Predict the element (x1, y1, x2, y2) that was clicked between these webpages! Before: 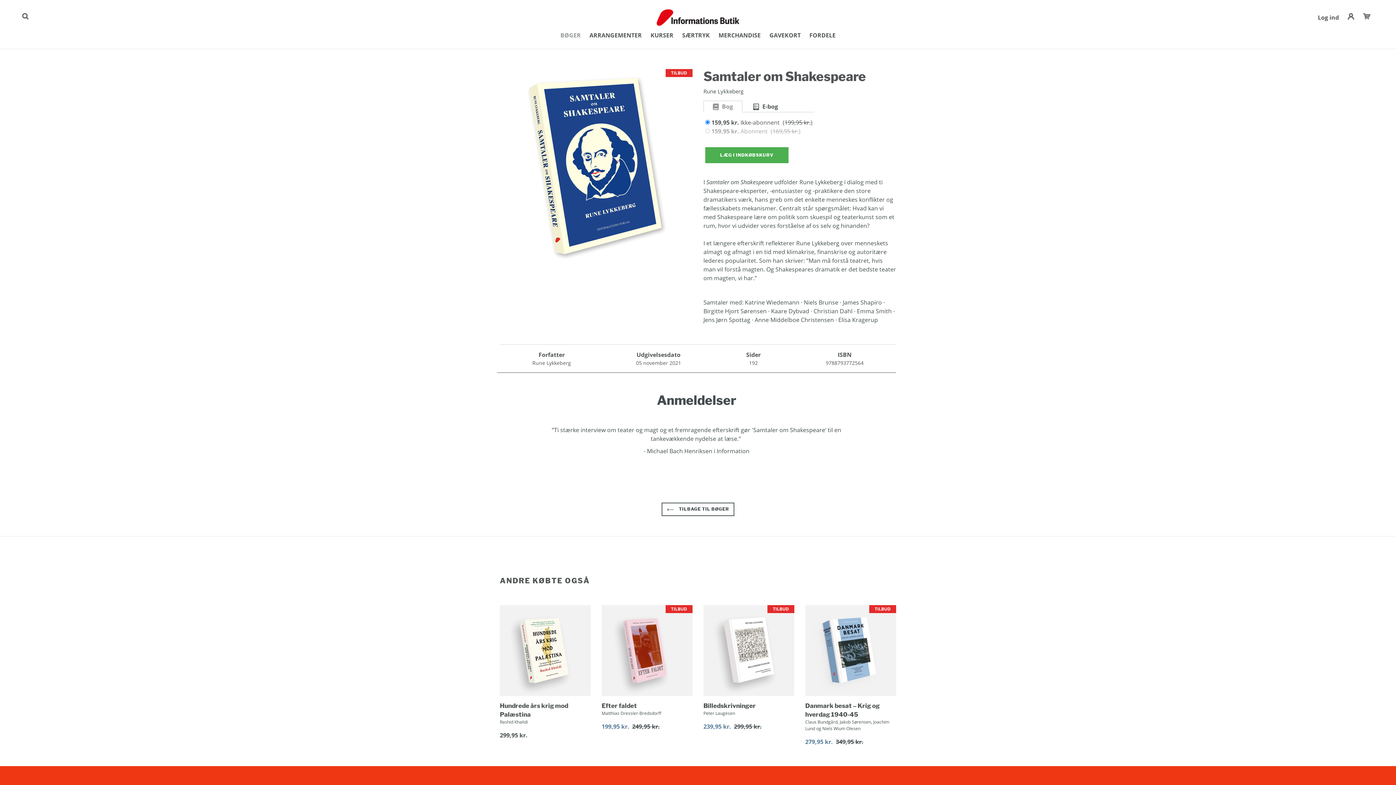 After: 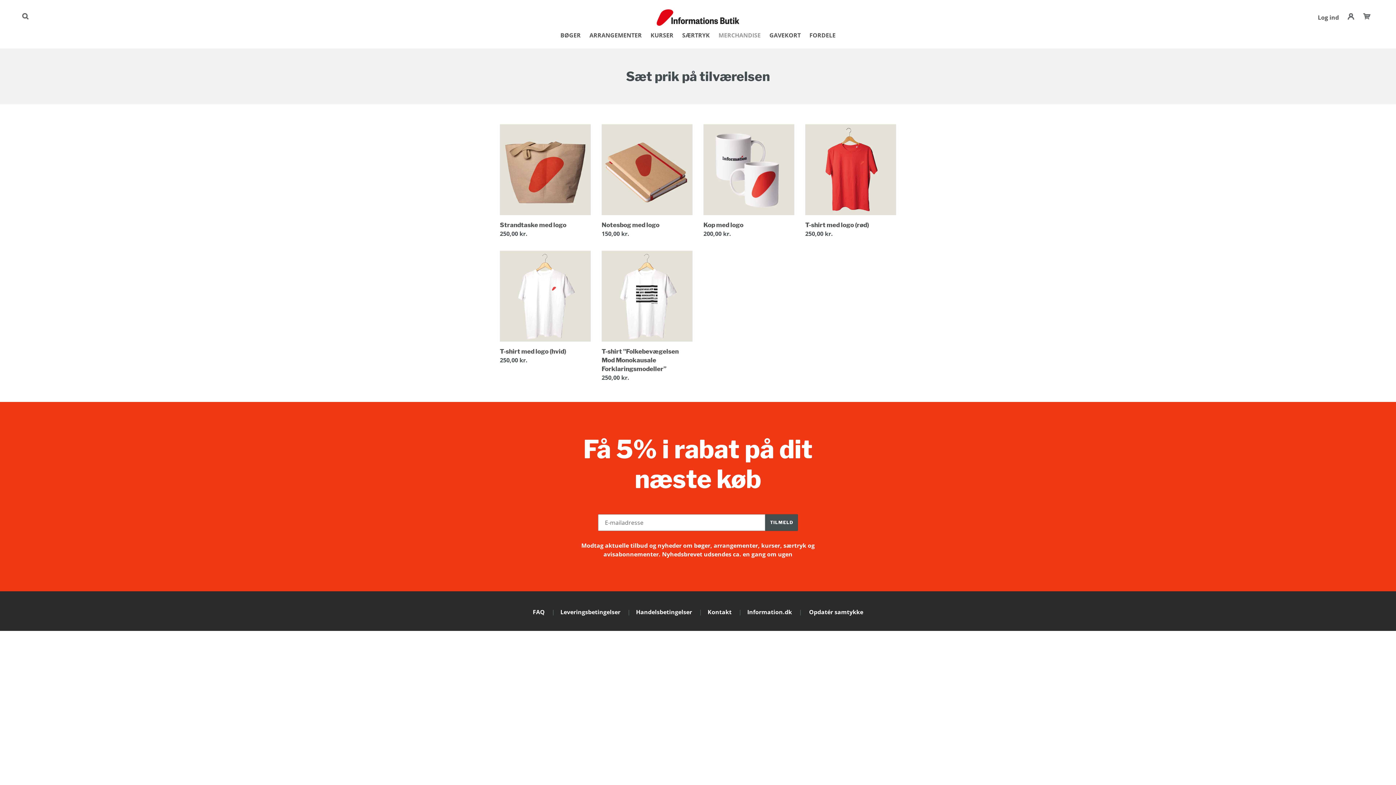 Action: bbox: (715, 30, 764, 40) label: MERCHANDISE